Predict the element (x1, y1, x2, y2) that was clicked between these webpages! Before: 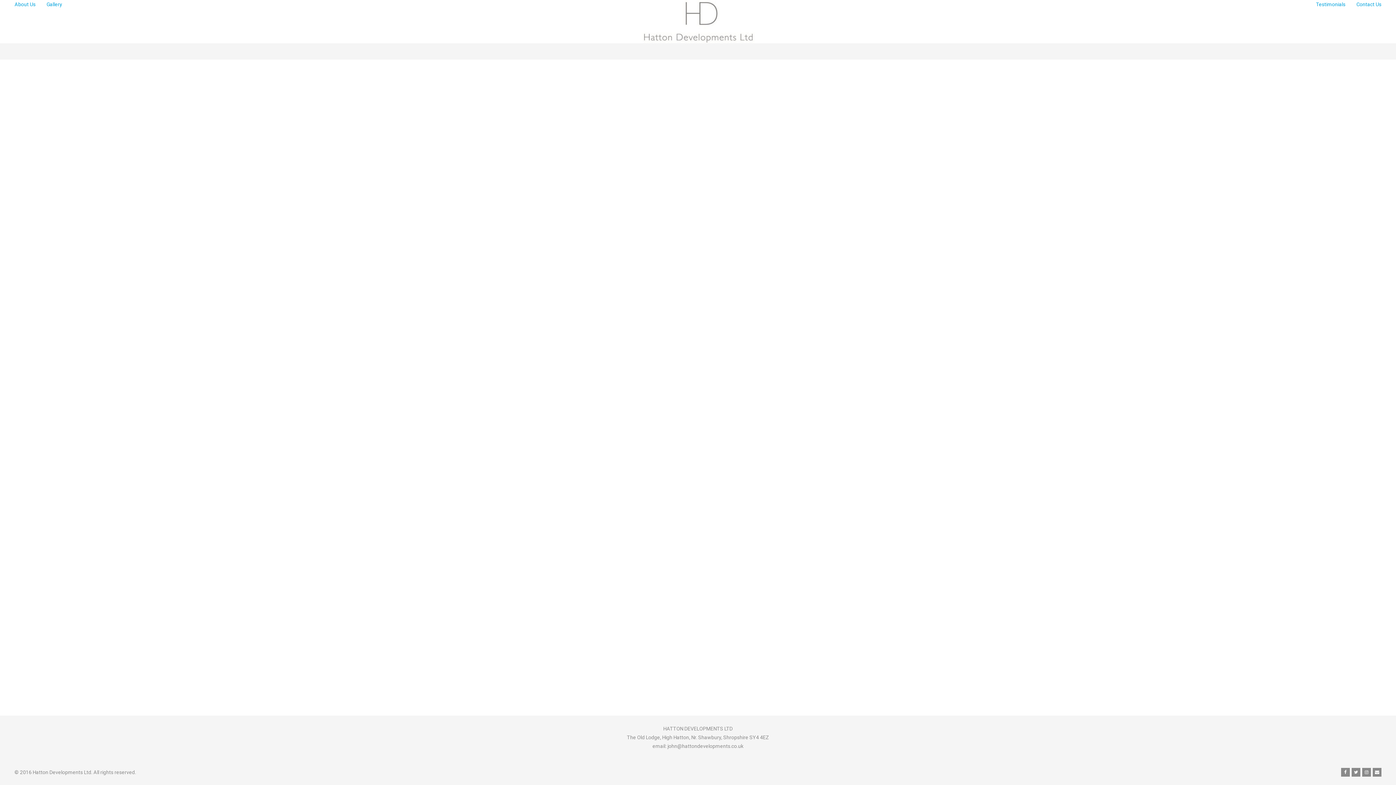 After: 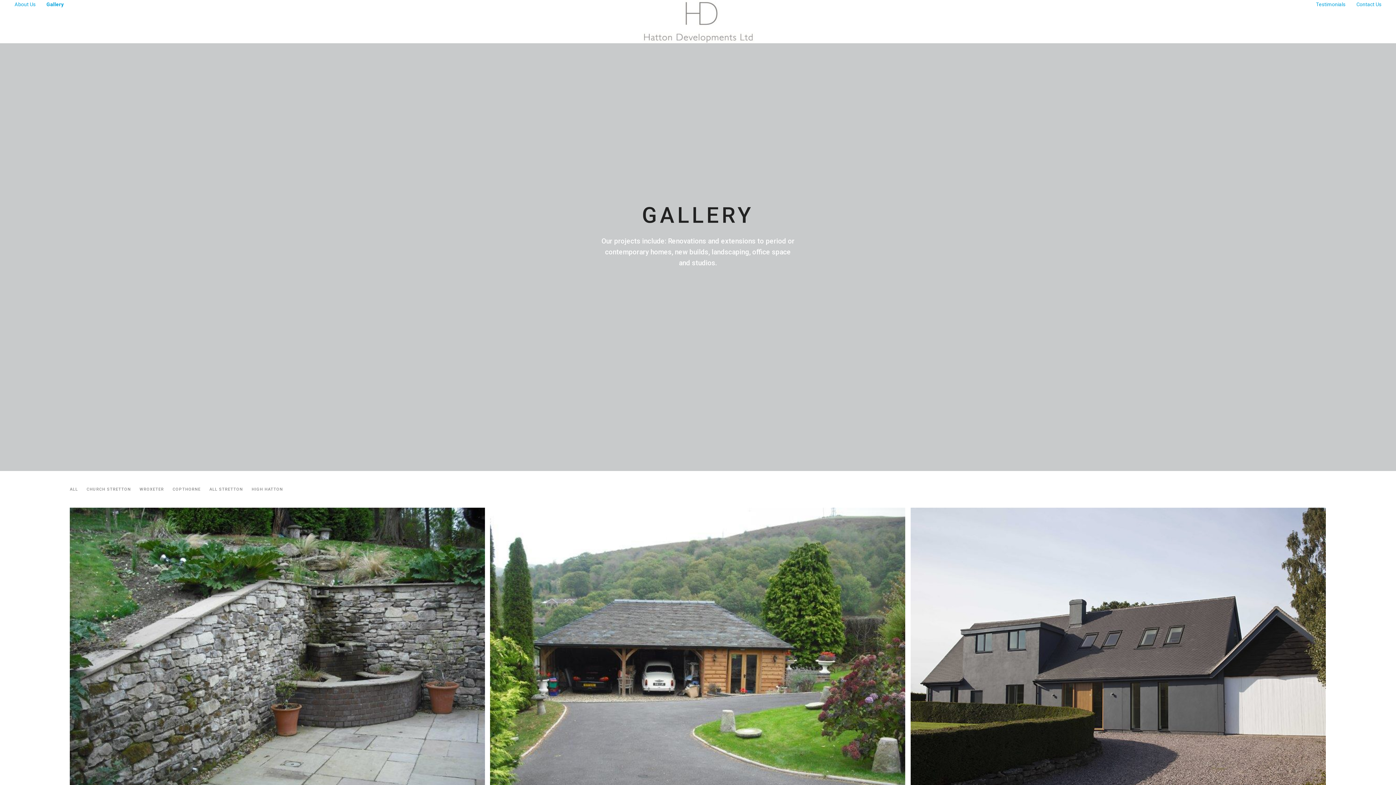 Action: label: Gallery bbox: (41, 0, 67, 43)